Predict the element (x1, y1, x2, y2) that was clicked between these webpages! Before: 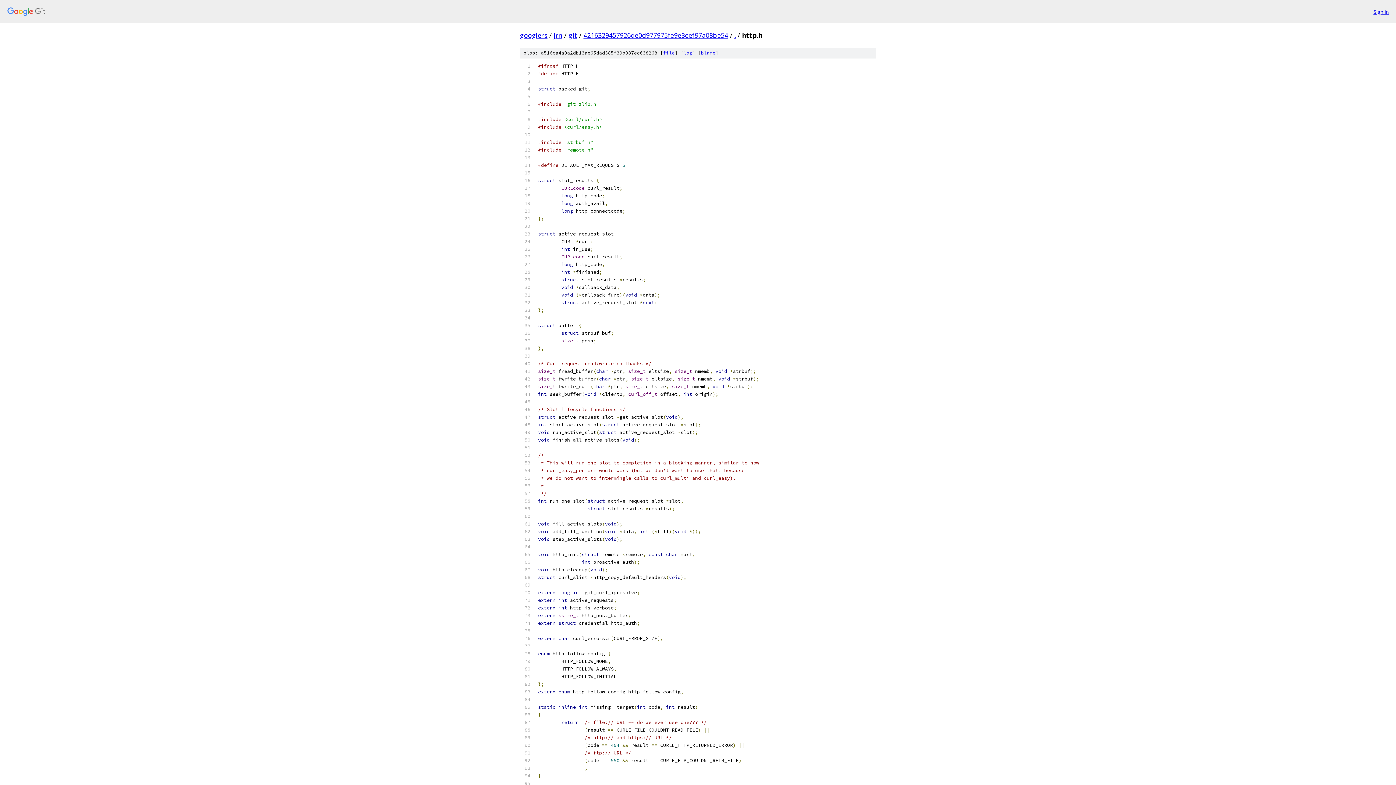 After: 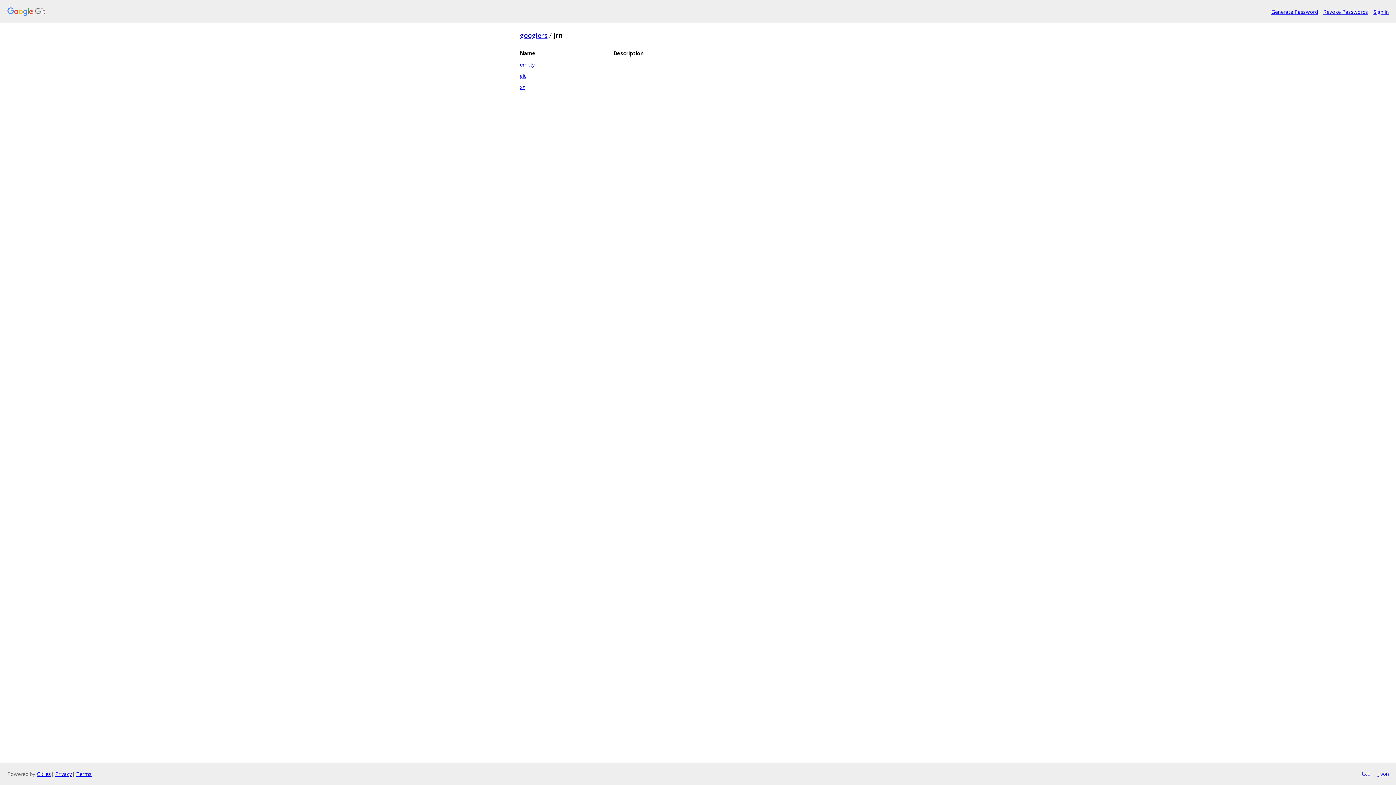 Action: bbox: (553, 30, 562, 39) label: jrn